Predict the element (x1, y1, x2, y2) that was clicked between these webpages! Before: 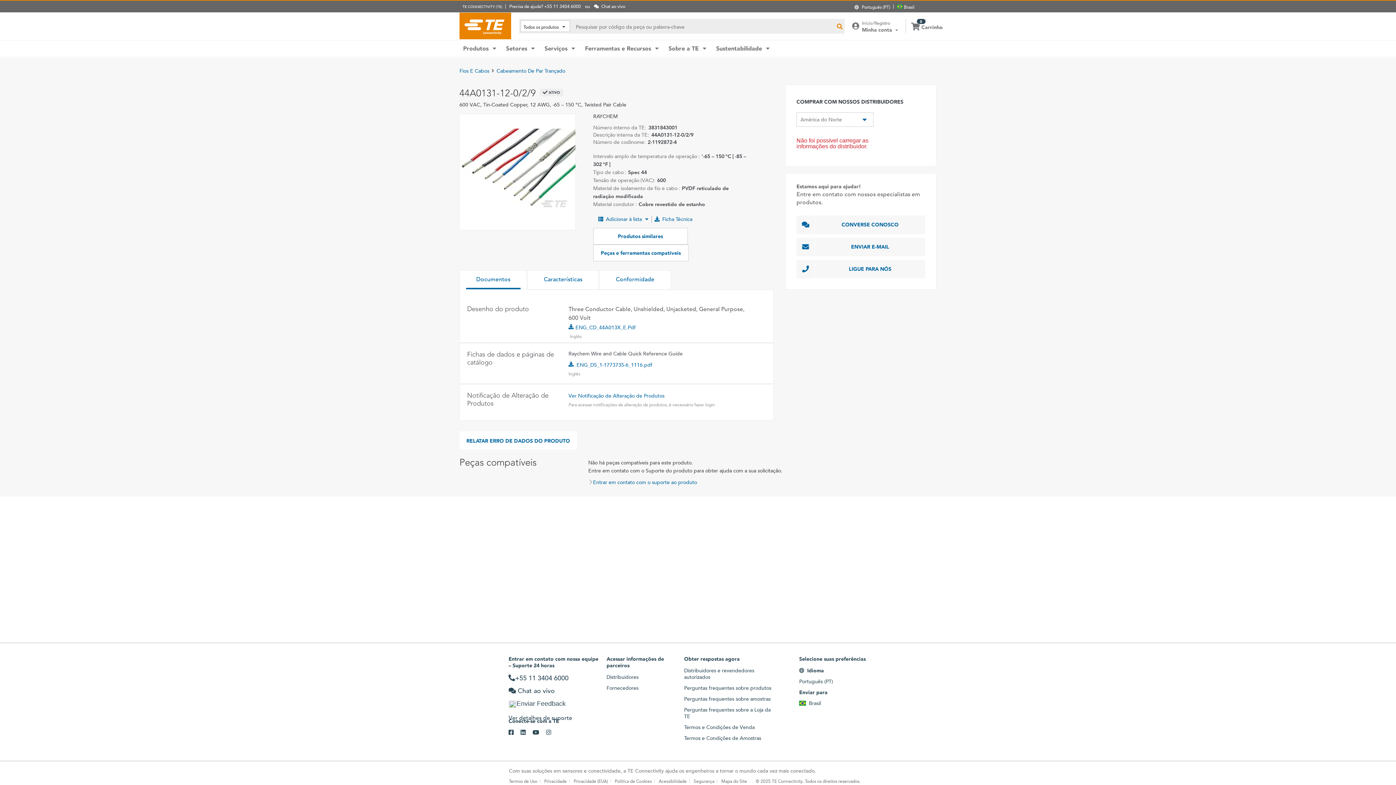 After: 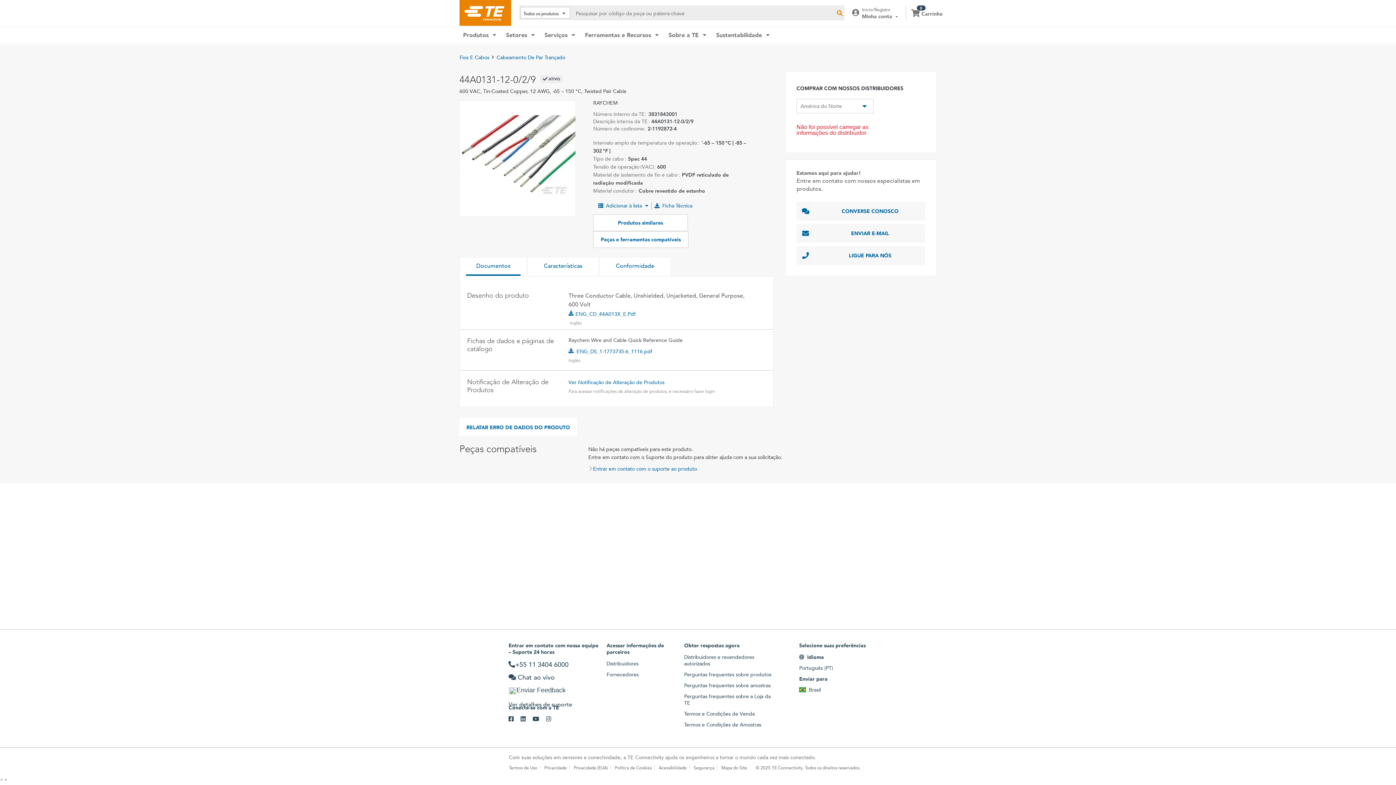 Action: bbox: (593, 244, 688, 261) label: Peças e ferramentas compatíveis